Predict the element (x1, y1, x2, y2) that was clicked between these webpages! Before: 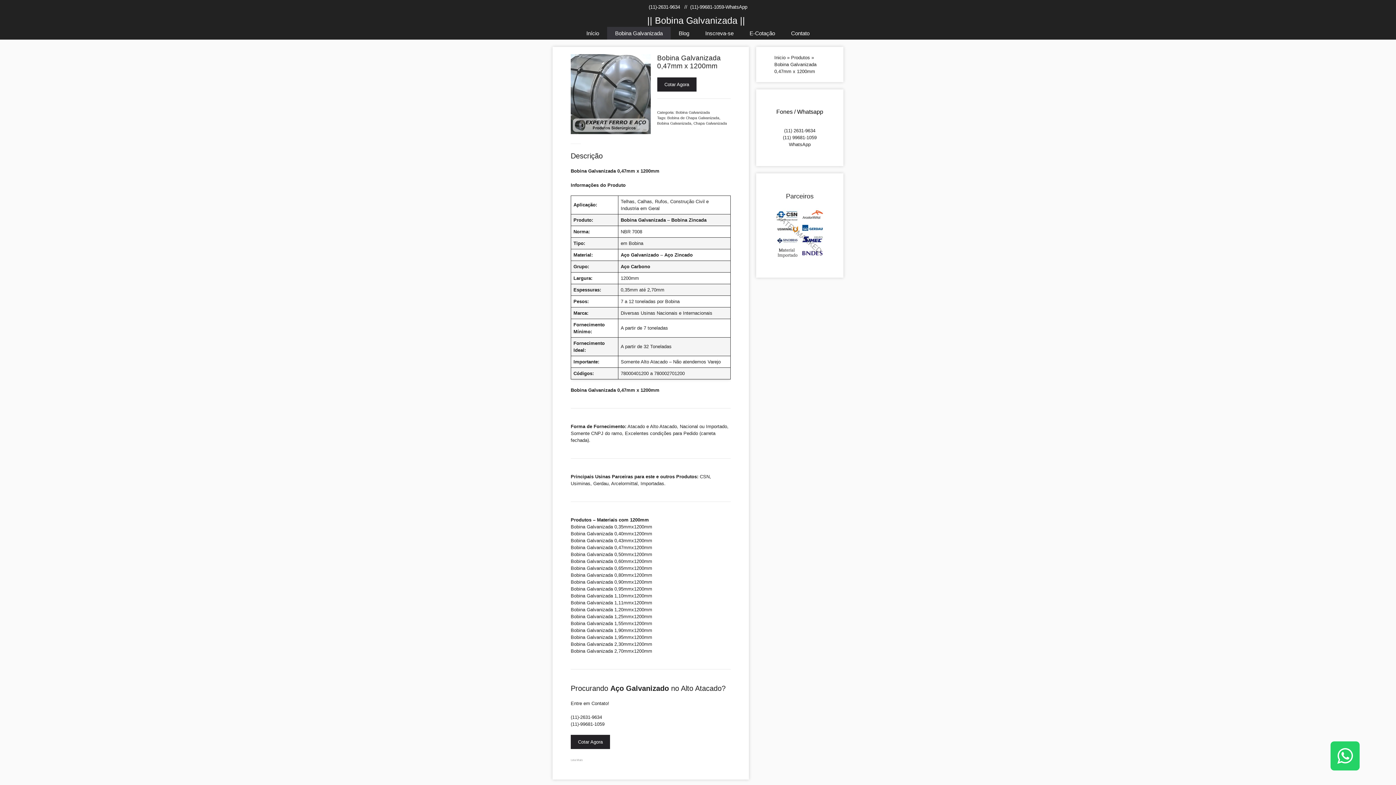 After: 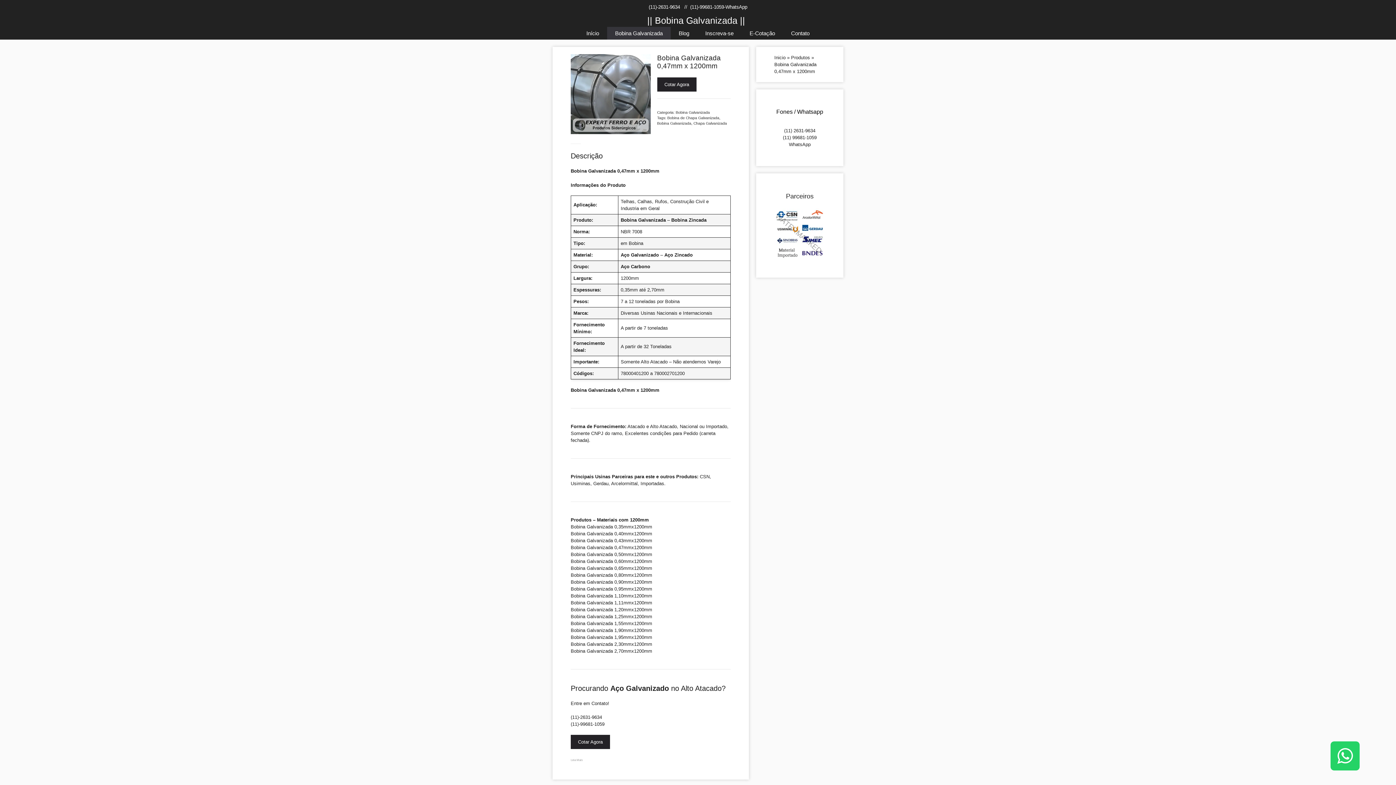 Action: label: Bobina Galvanizada 0,47mmx1200mm bbox: (570, 544, 652, 550)